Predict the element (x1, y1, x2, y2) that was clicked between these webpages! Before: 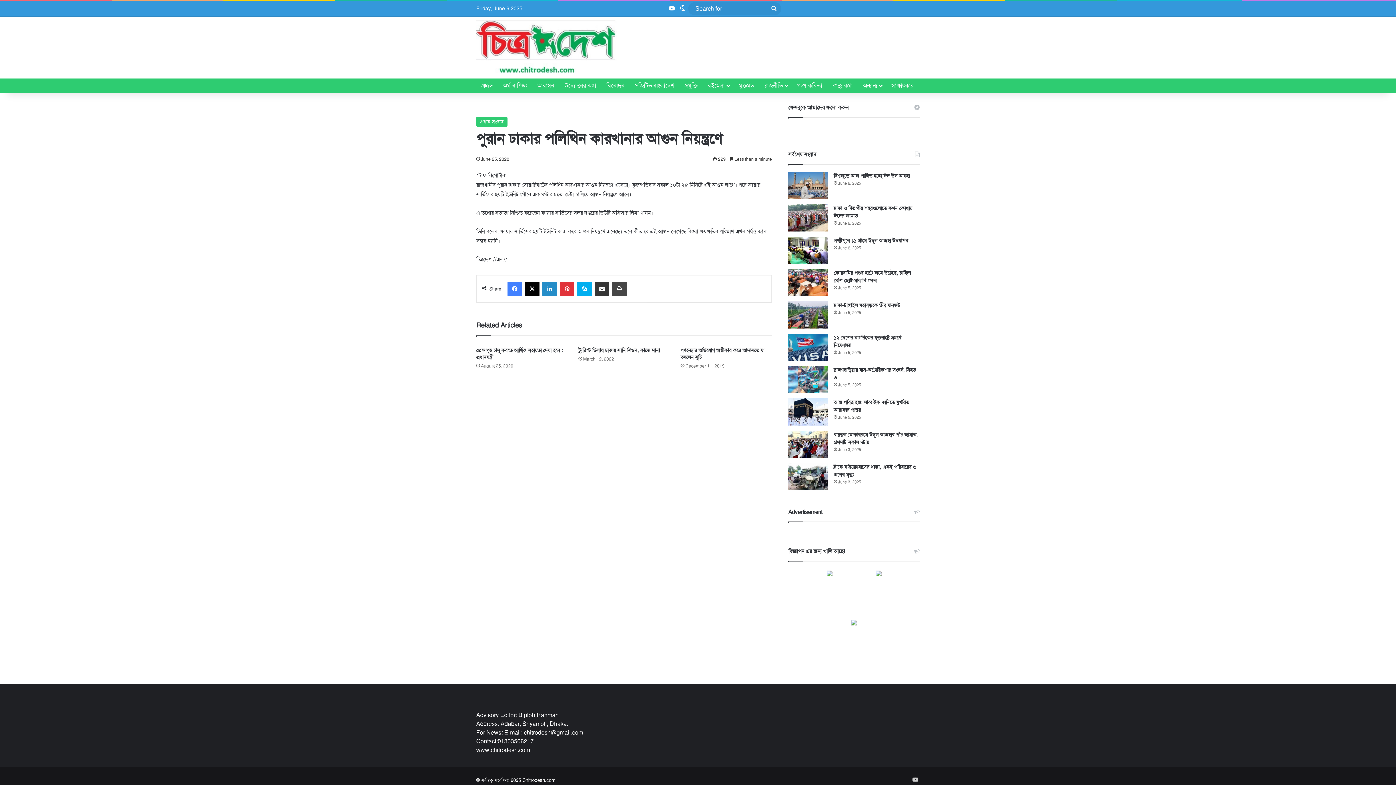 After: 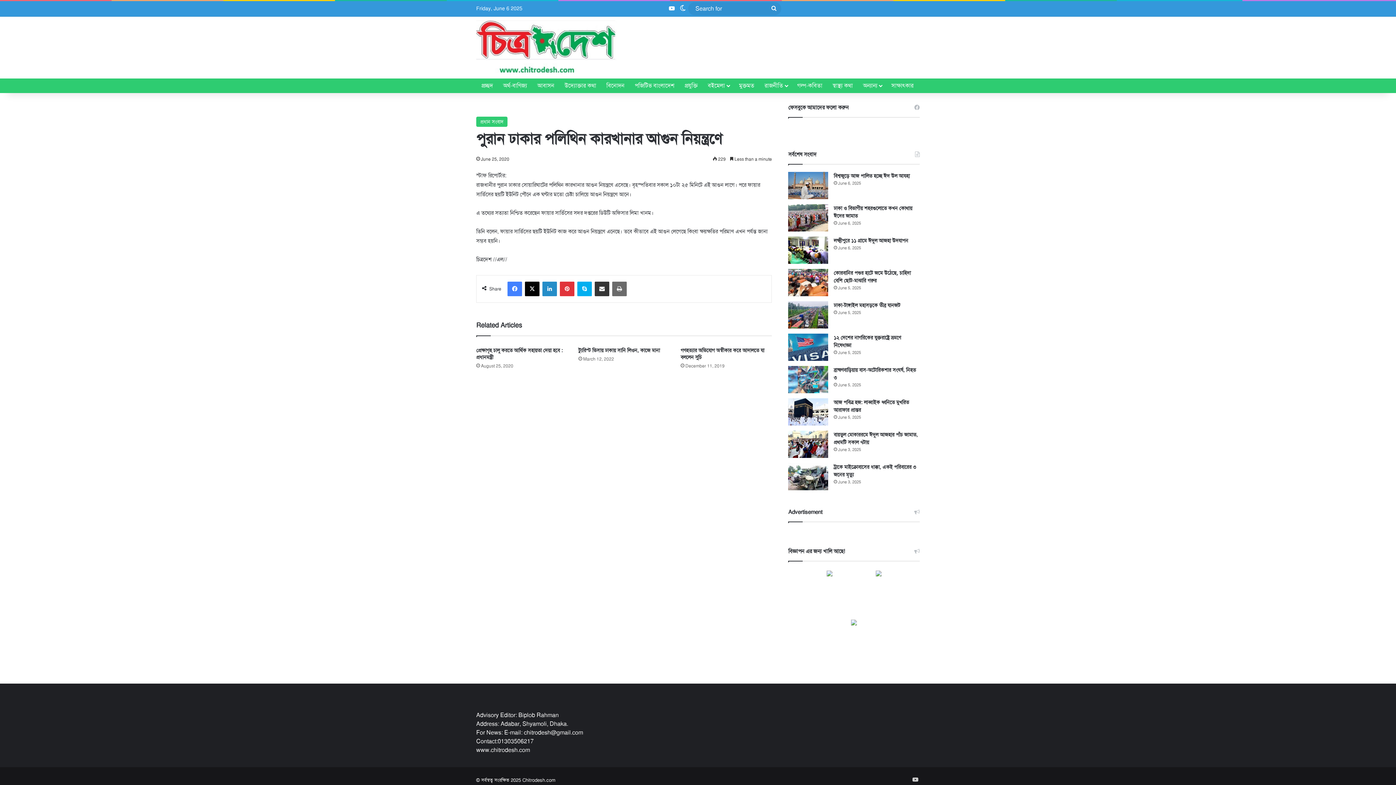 Action: bbox: (612, 281, 626, 296) label: Print